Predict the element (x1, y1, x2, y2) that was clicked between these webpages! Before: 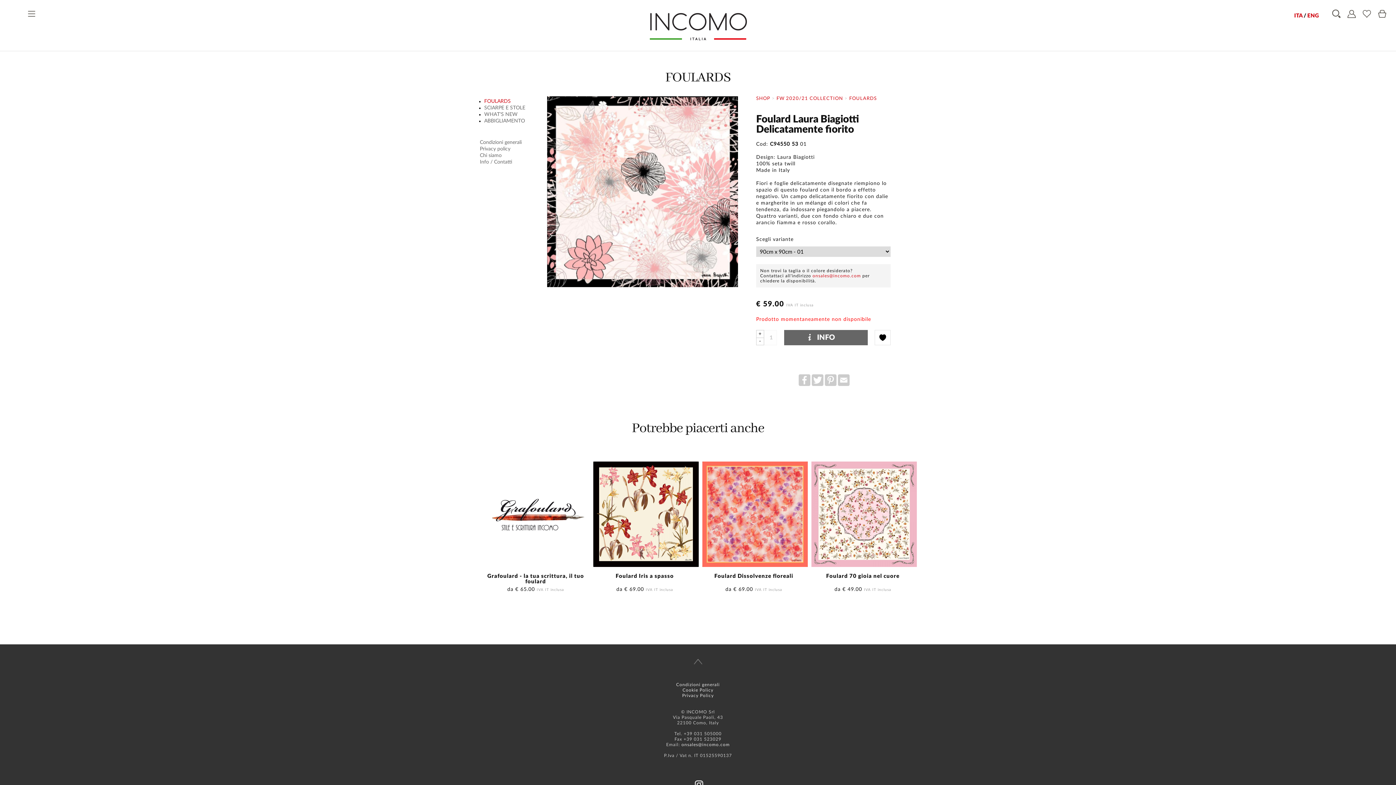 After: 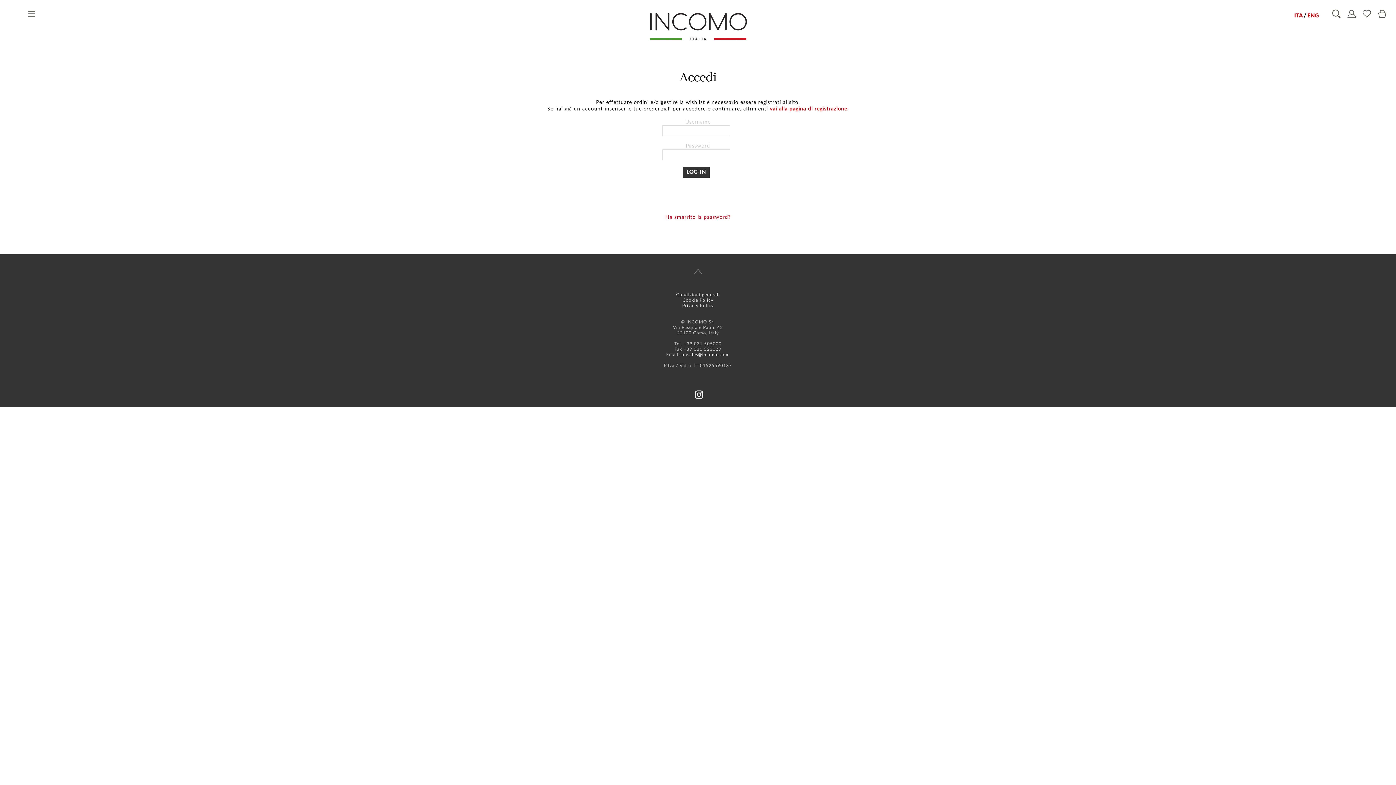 Action: bbox: (874, 330, 890, 345)